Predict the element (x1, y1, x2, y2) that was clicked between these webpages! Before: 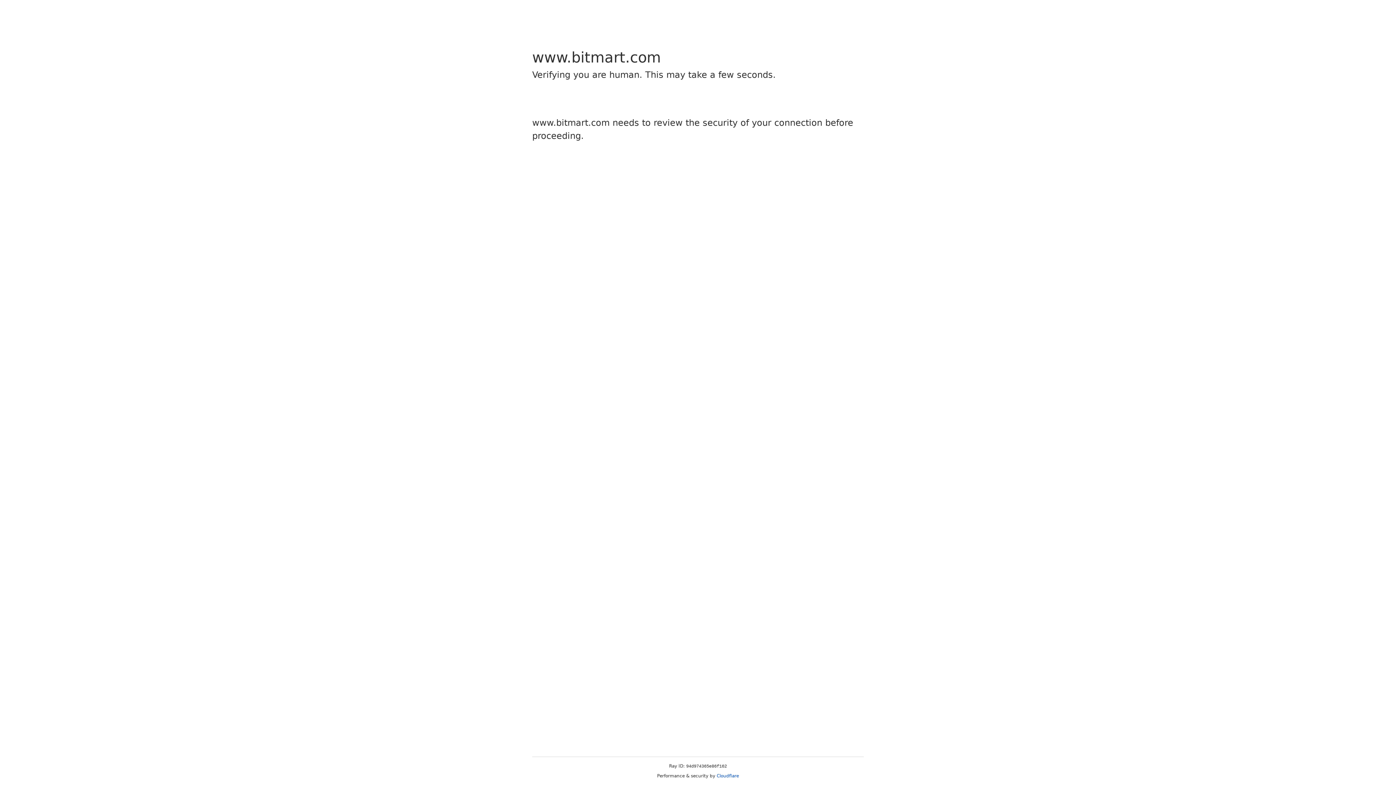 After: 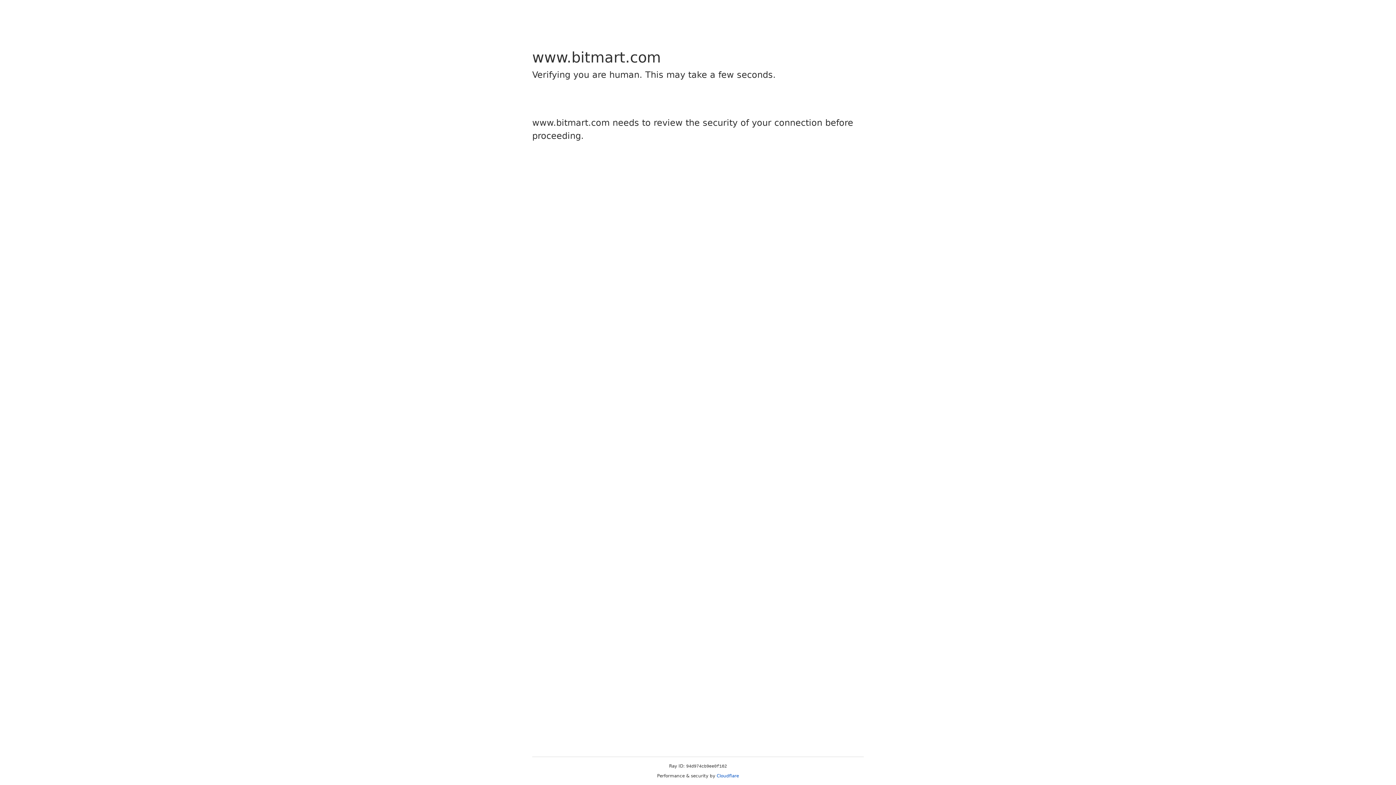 Action: label: Cloudflare bbox: (716, 773, 739, 778)